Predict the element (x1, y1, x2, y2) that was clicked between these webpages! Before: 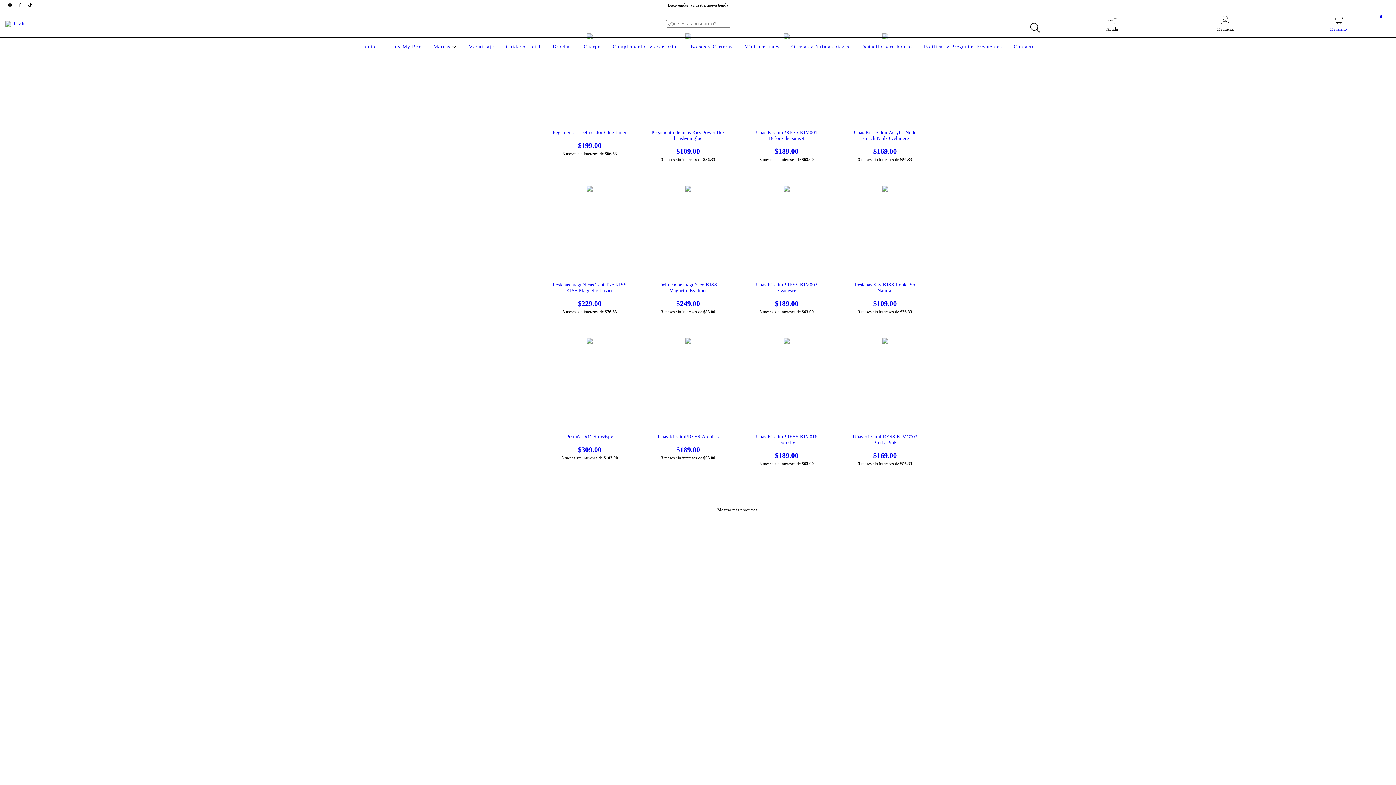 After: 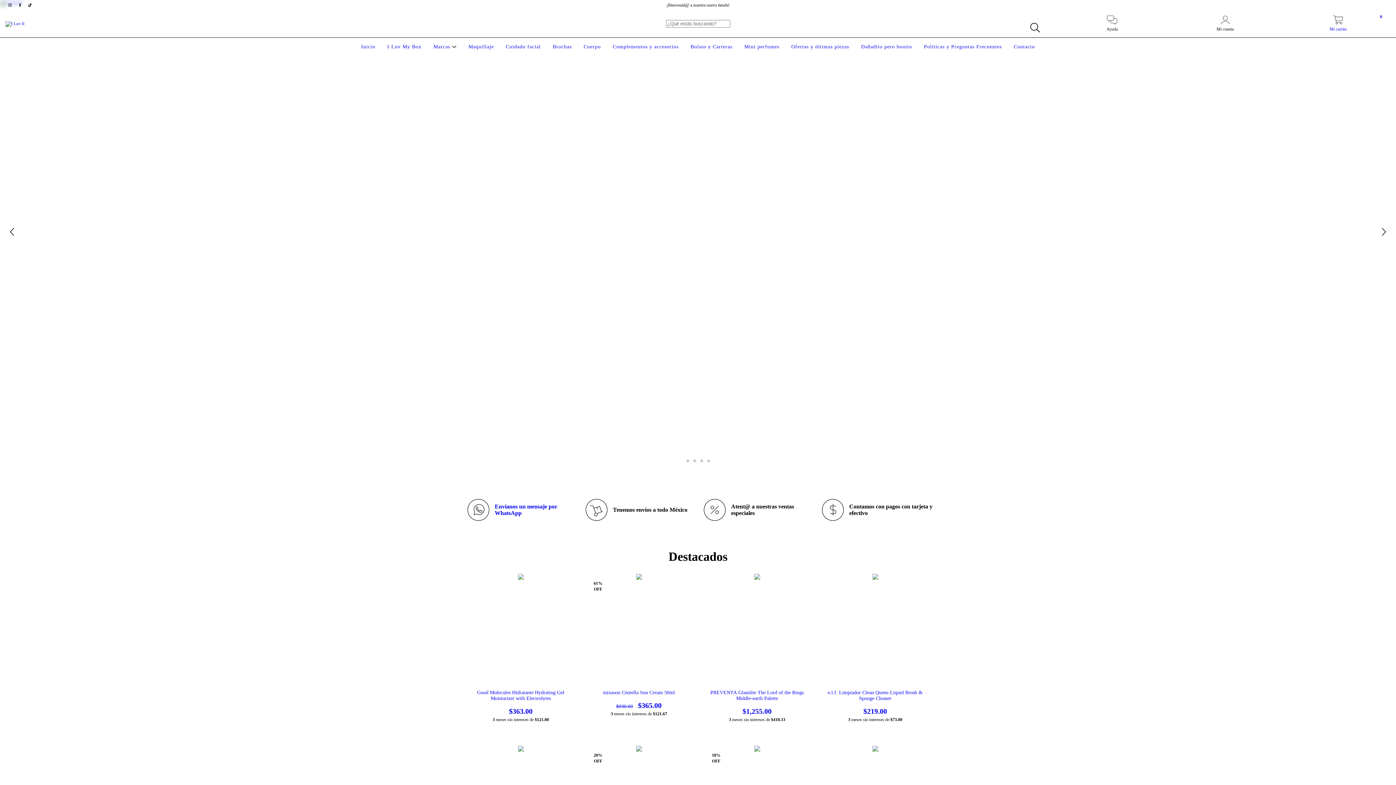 Action: bbox: (5, 20, 24, 25)